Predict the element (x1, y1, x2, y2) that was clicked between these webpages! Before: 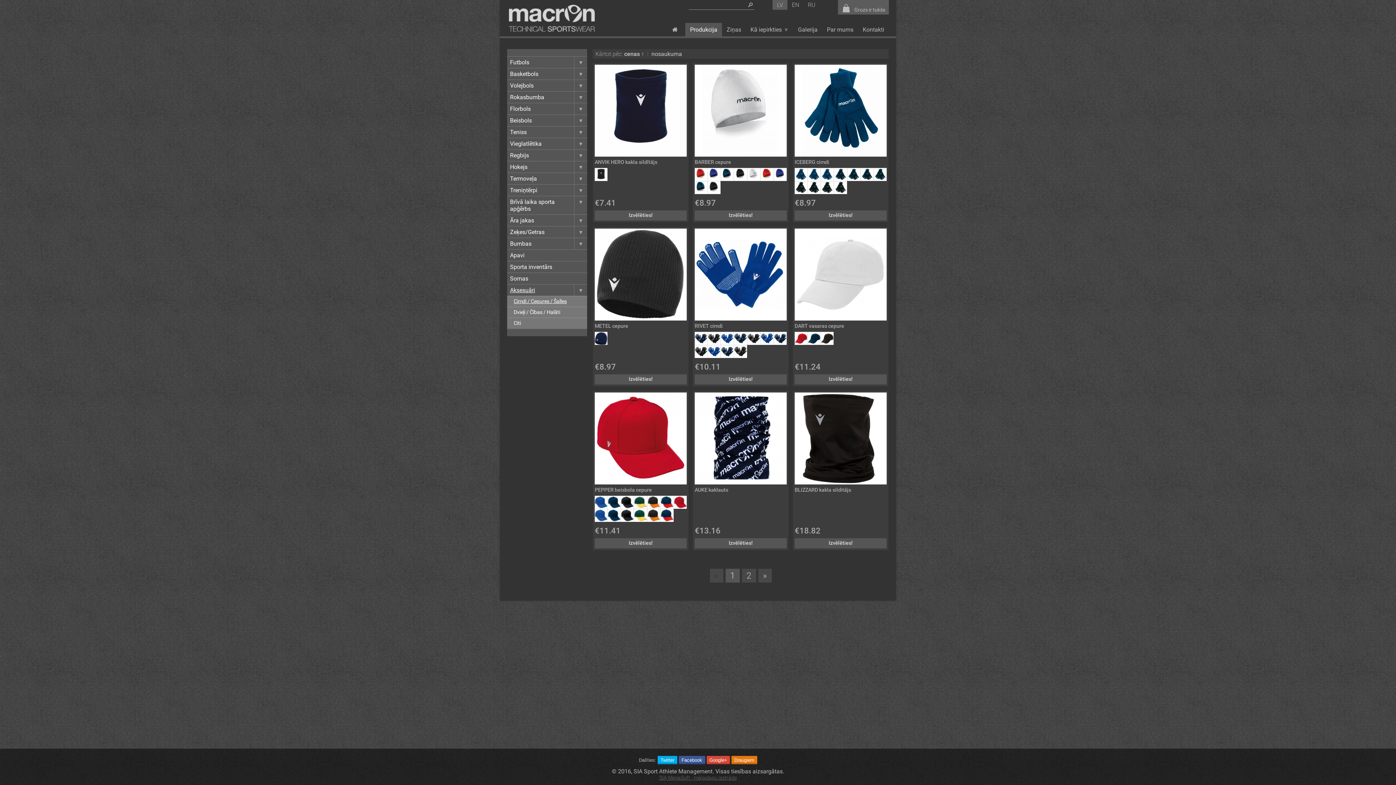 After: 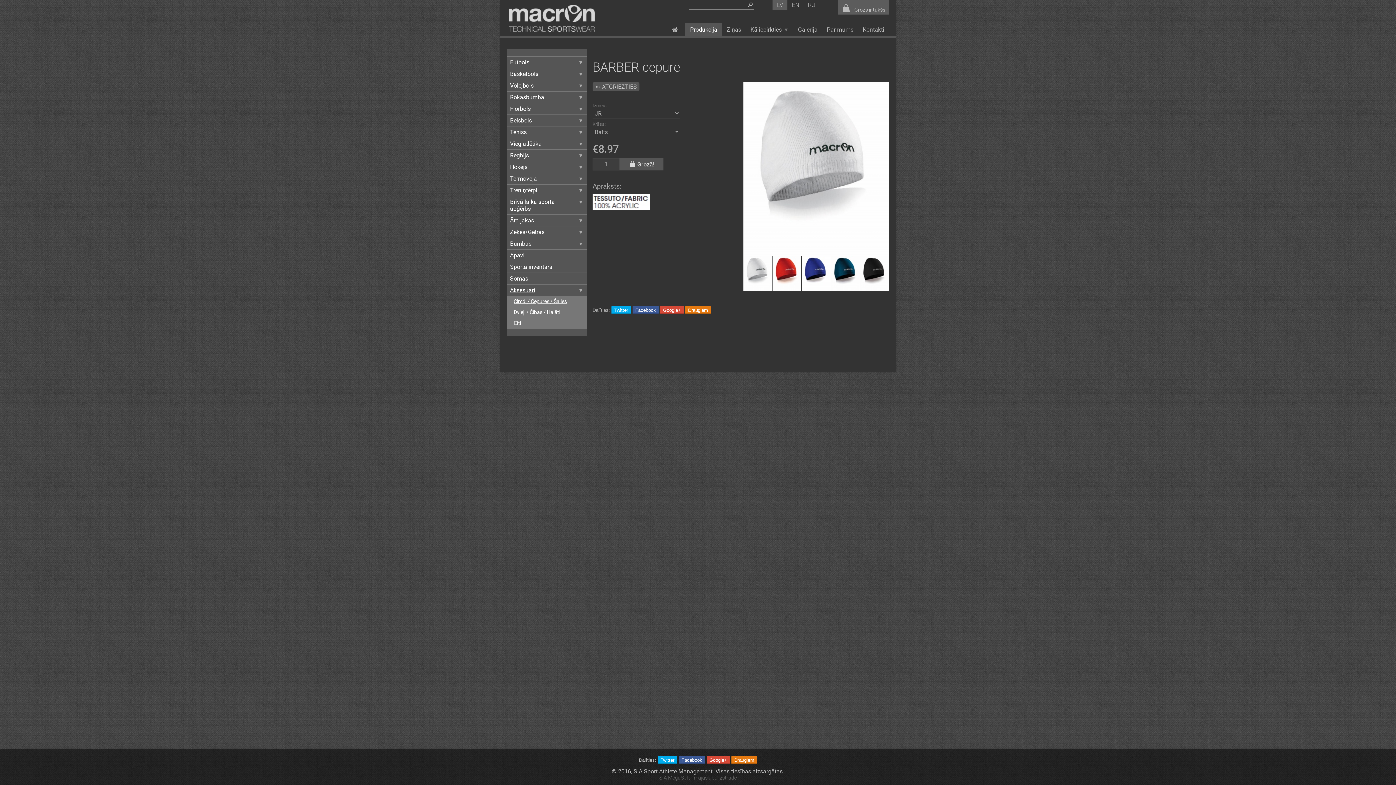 Action: label: BARBER cepure bbox: (694, 64, 786, 194)